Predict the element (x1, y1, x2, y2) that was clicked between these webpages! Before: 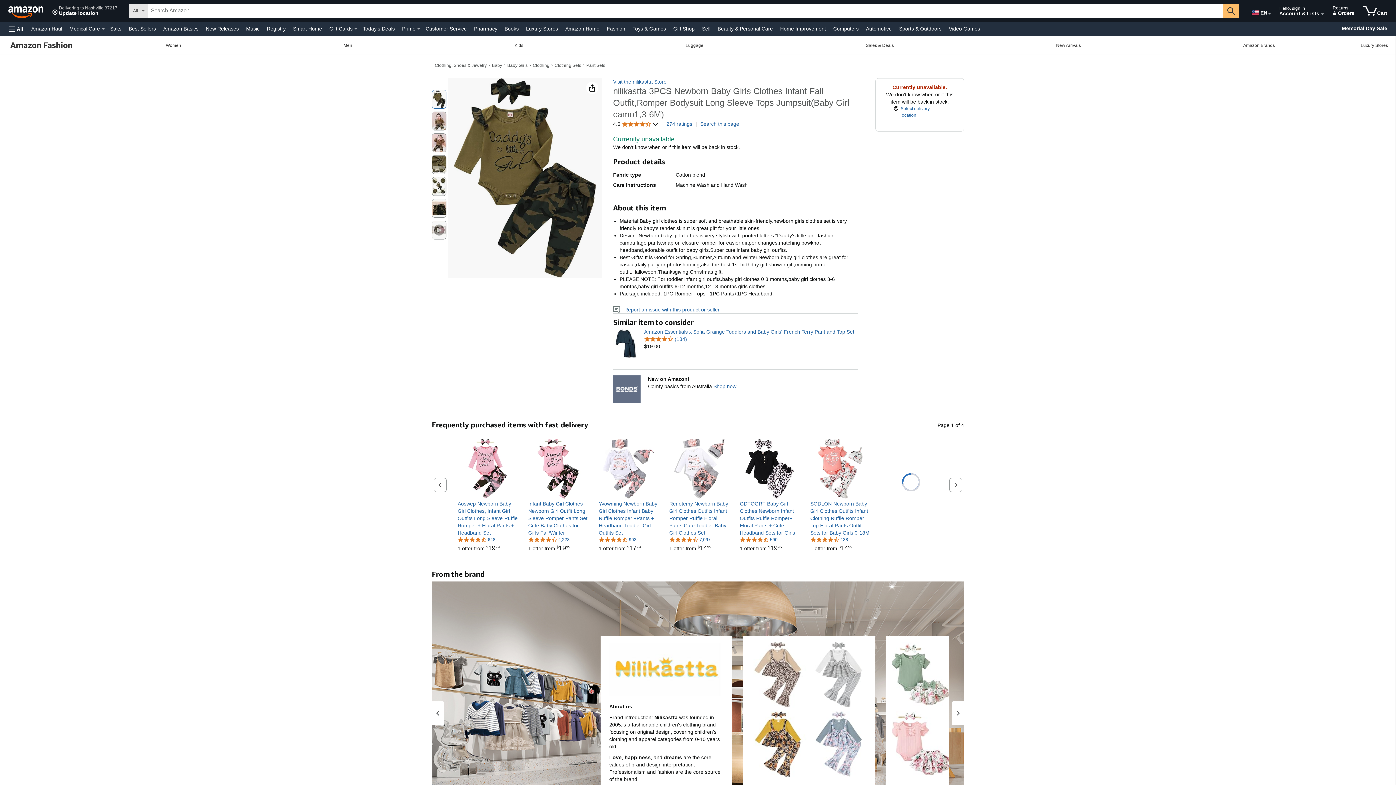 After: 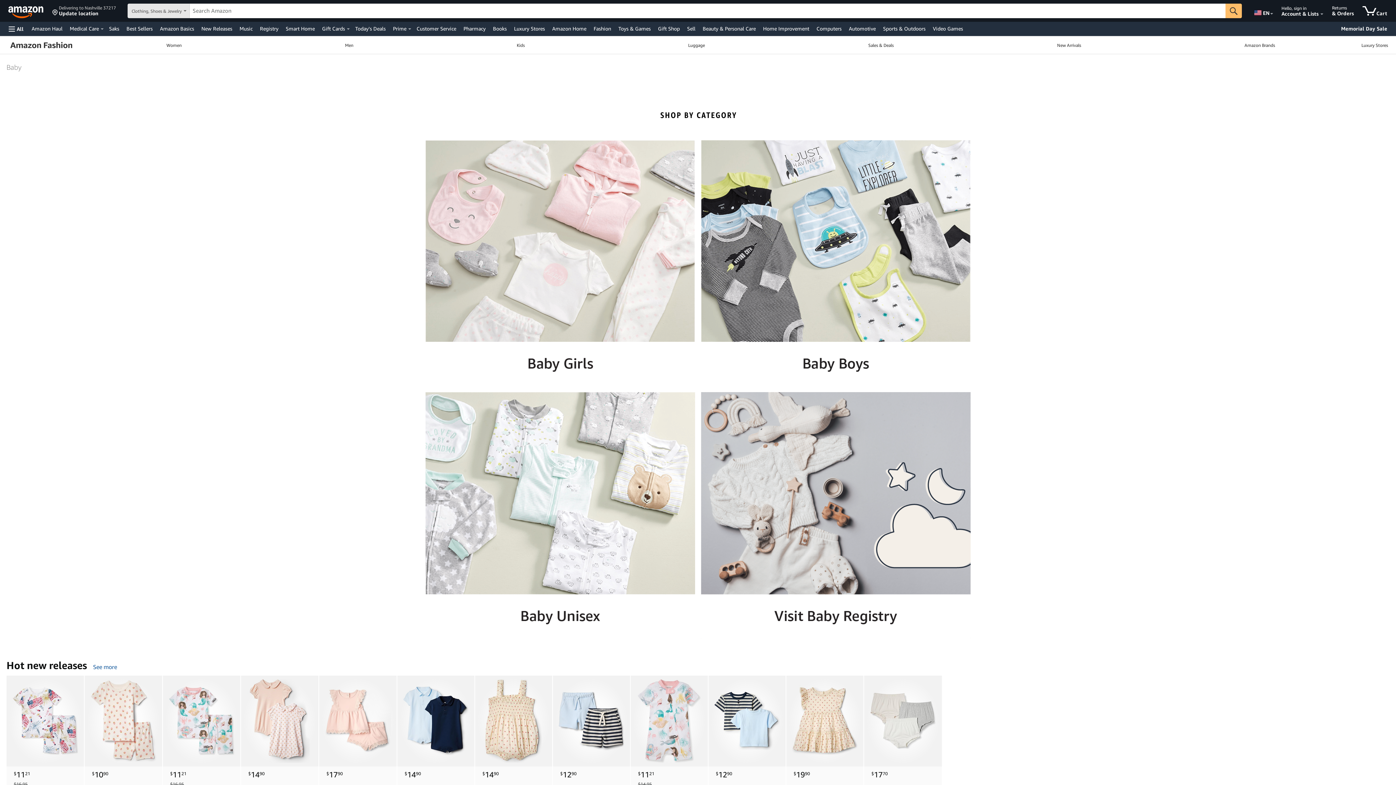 Action: bbox: (492, 62, 502, 68) label: Baby